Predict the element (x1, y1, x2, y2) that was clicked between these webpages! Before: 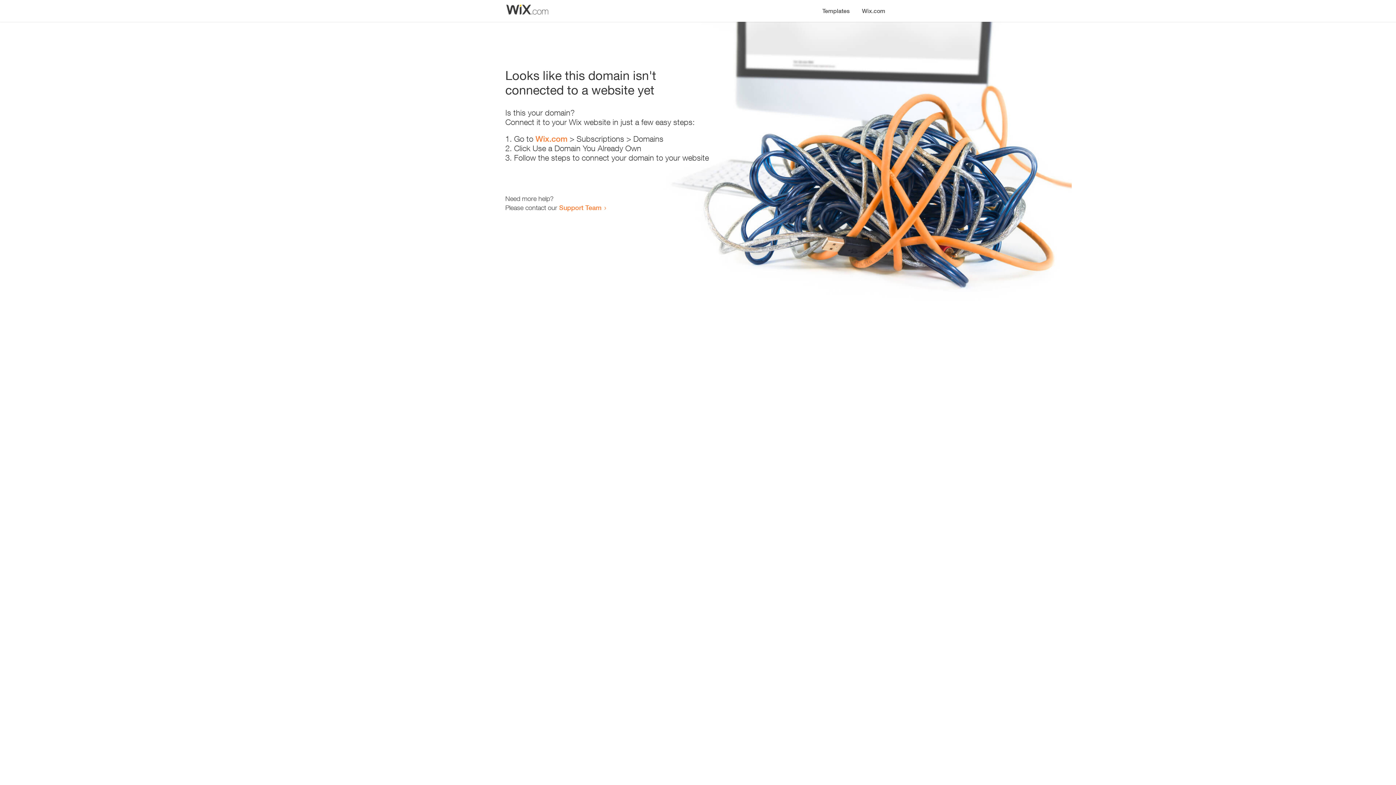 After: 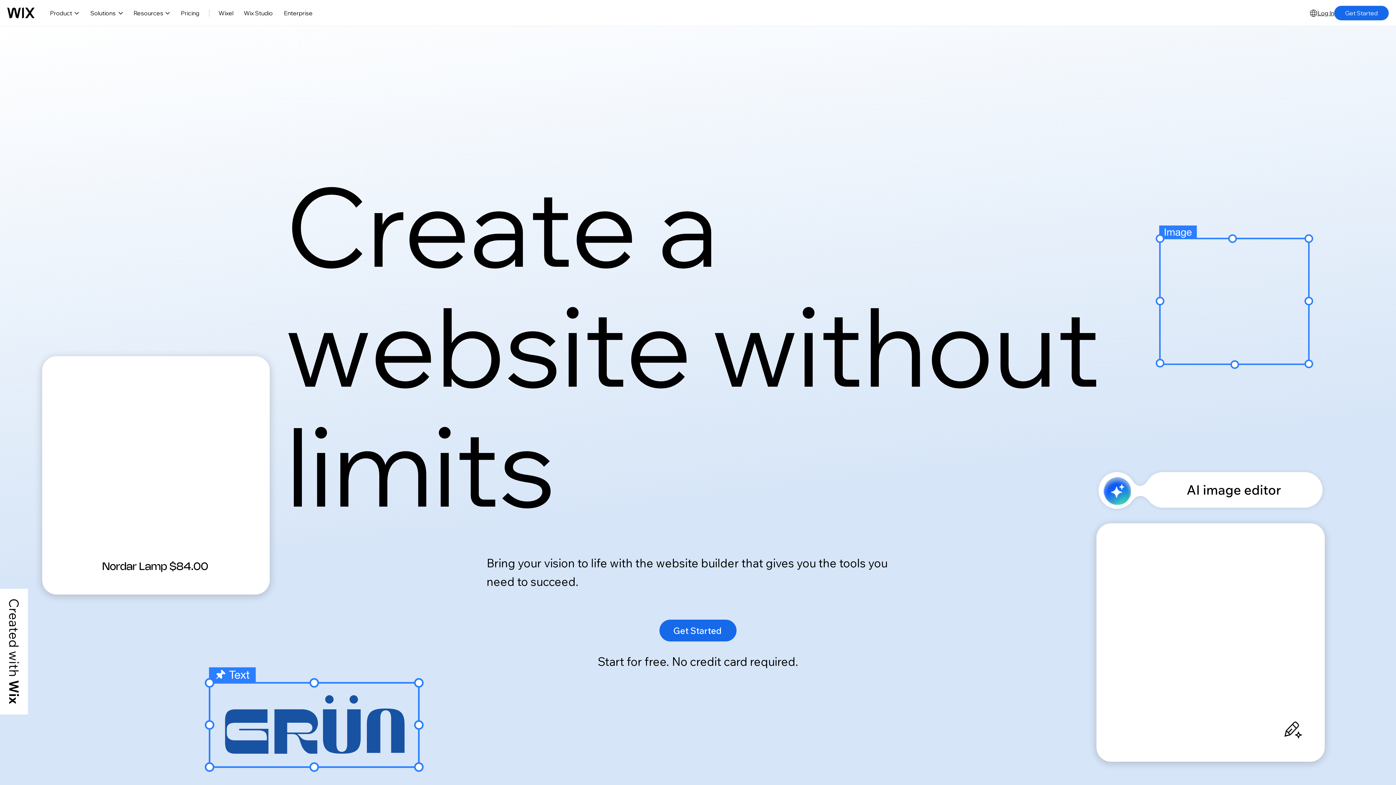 Action: label: Wix.com bbox: (535, 134, 567, 143)